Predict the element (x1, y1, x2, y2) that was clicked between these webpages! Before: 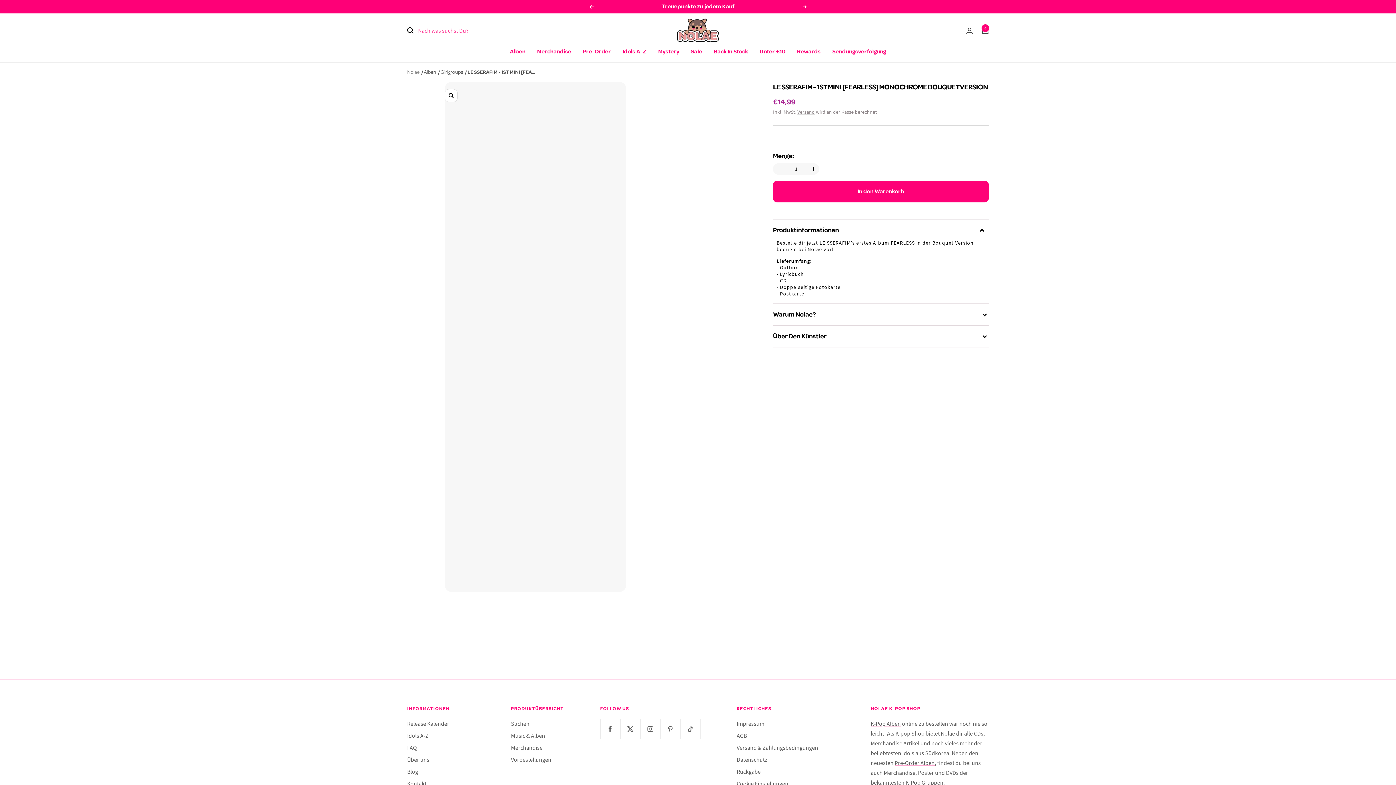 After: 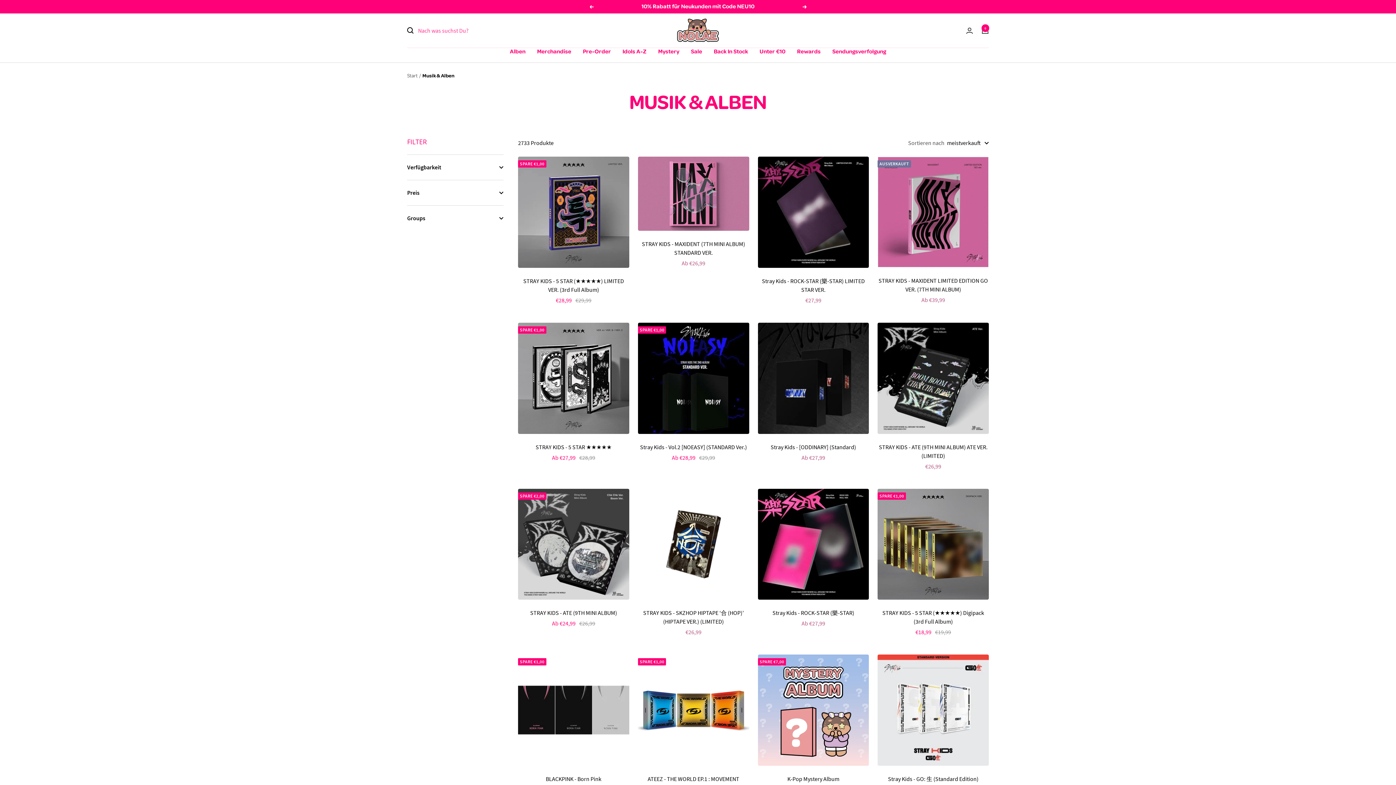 Action: label: Alben bbox: (424, 68, 436, 76)